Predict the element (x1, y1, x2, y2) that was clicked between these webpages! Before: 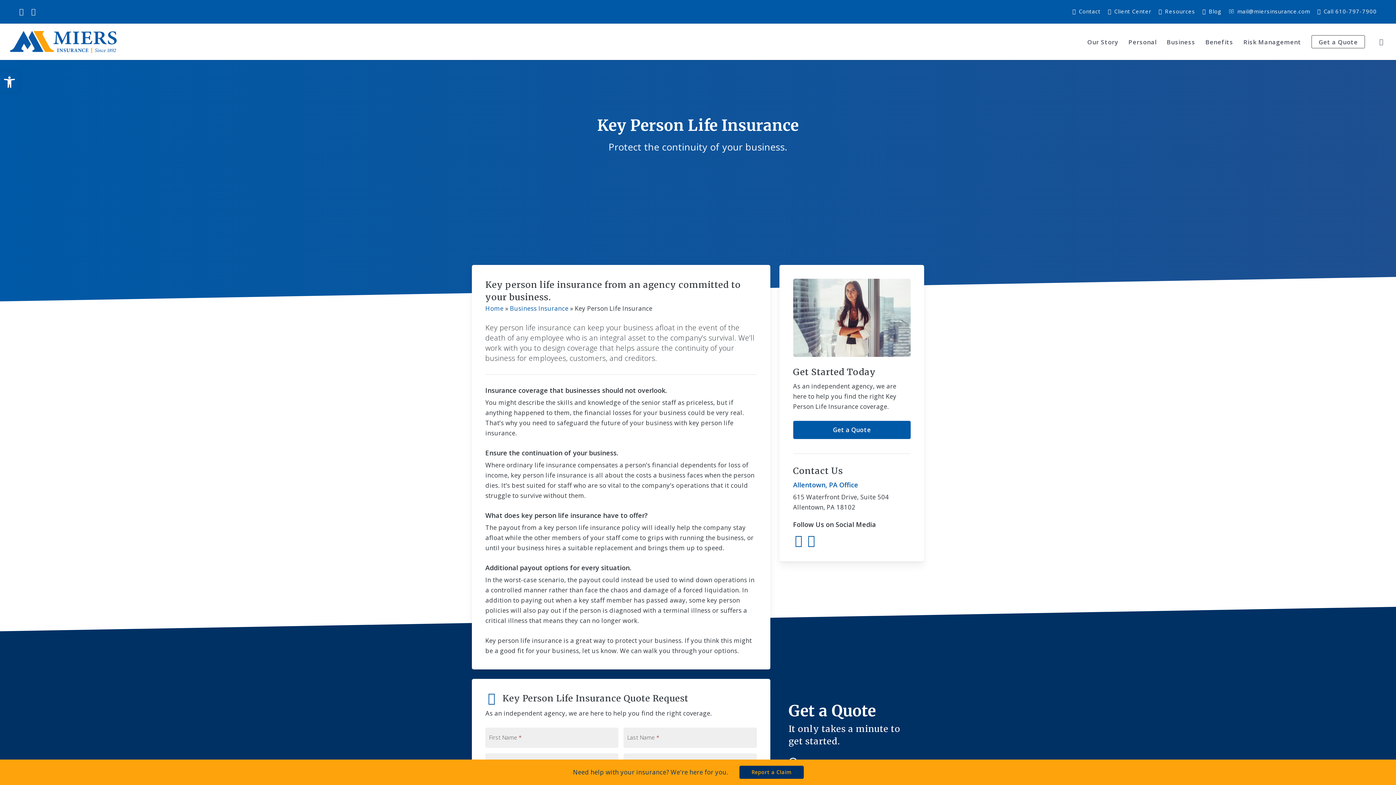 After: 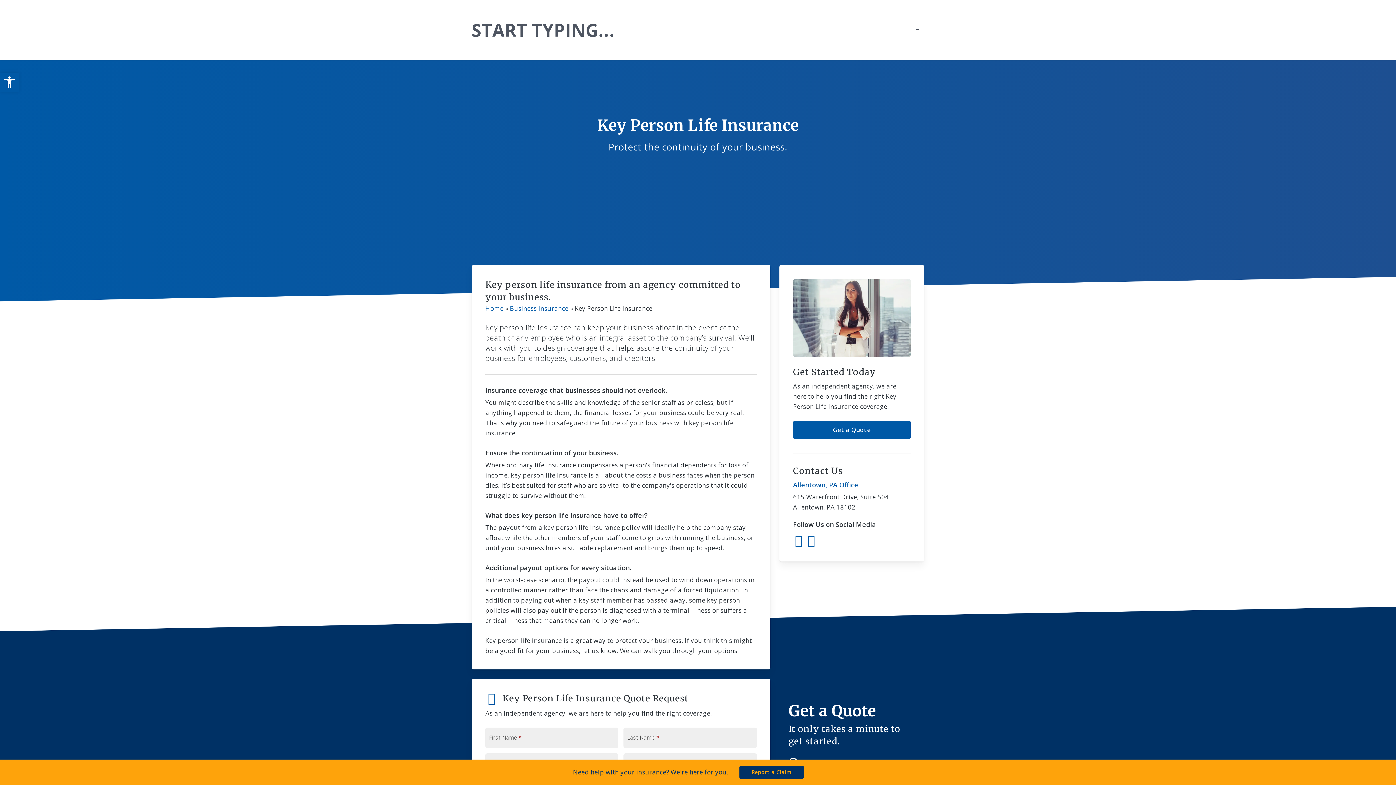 Action: bbox: (1377, 38, 1386, 45) label: search